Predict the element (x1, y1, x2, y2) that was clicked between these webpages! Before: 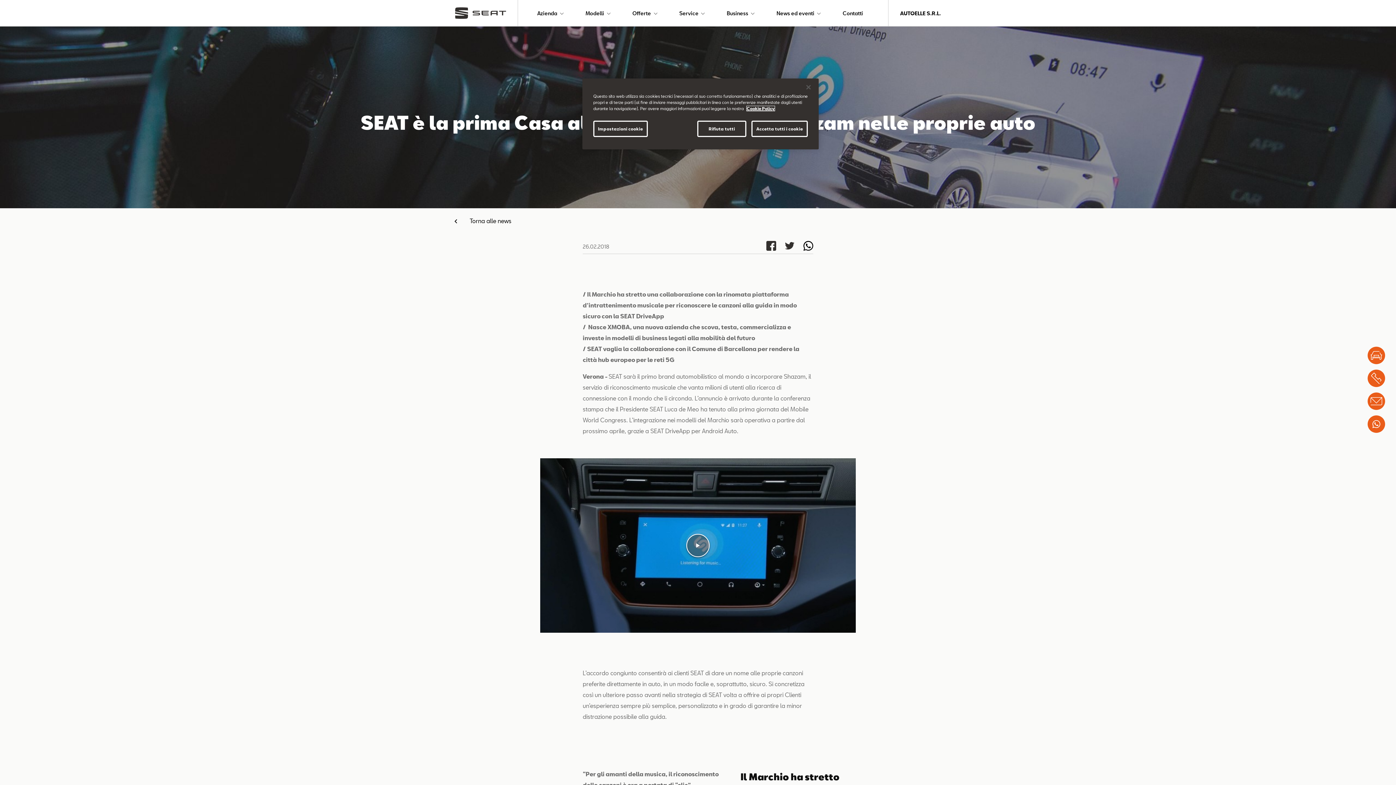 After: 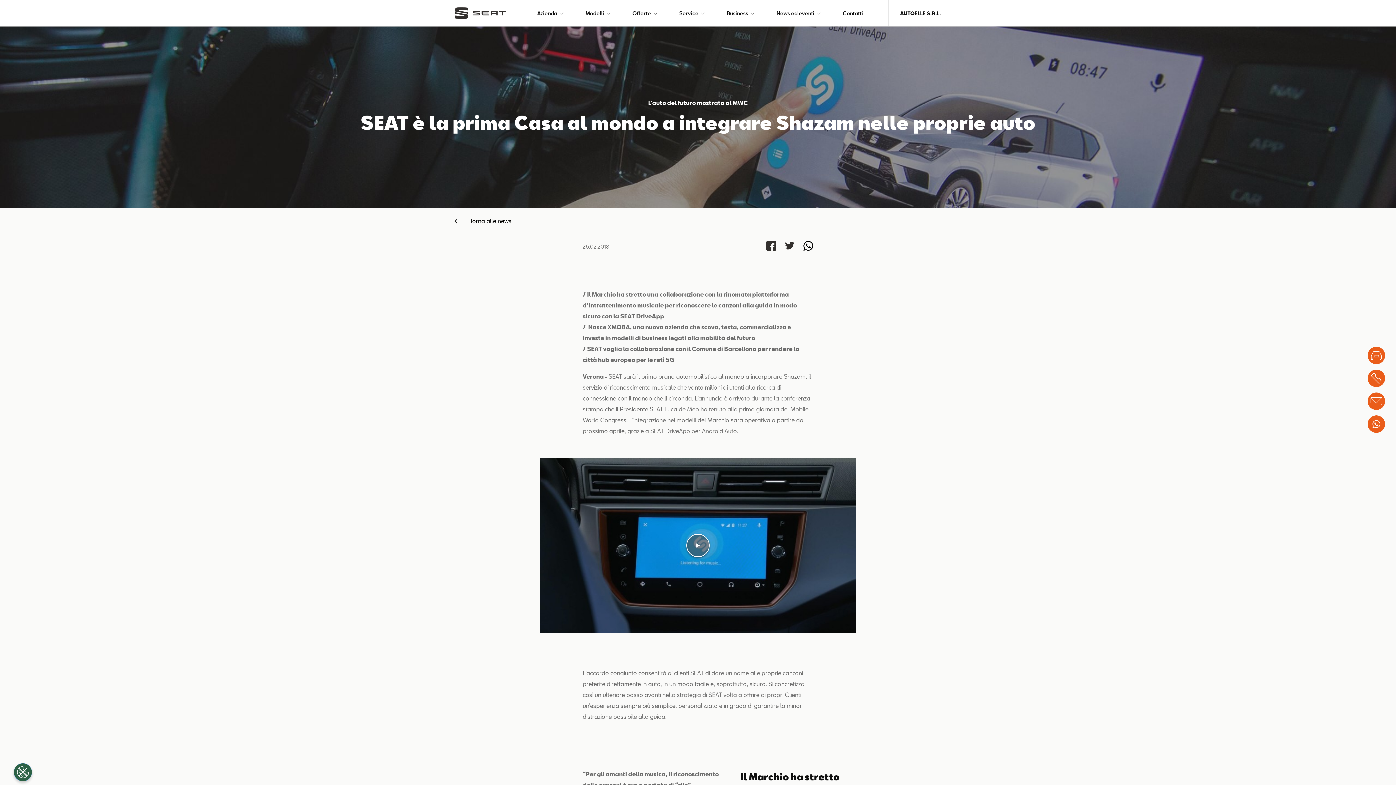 Action: bbox: (751, 120, 808, 137) label: Accetta tutti i cookie